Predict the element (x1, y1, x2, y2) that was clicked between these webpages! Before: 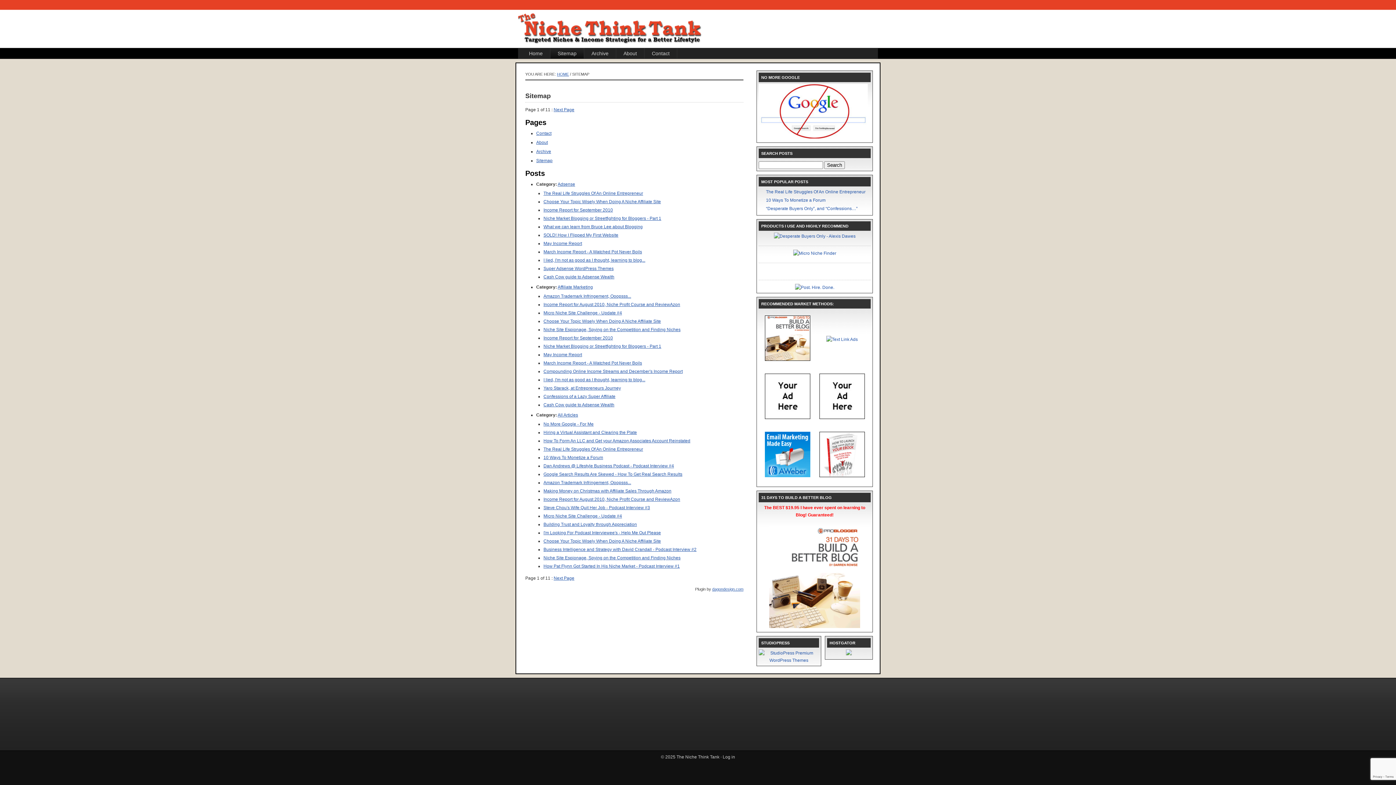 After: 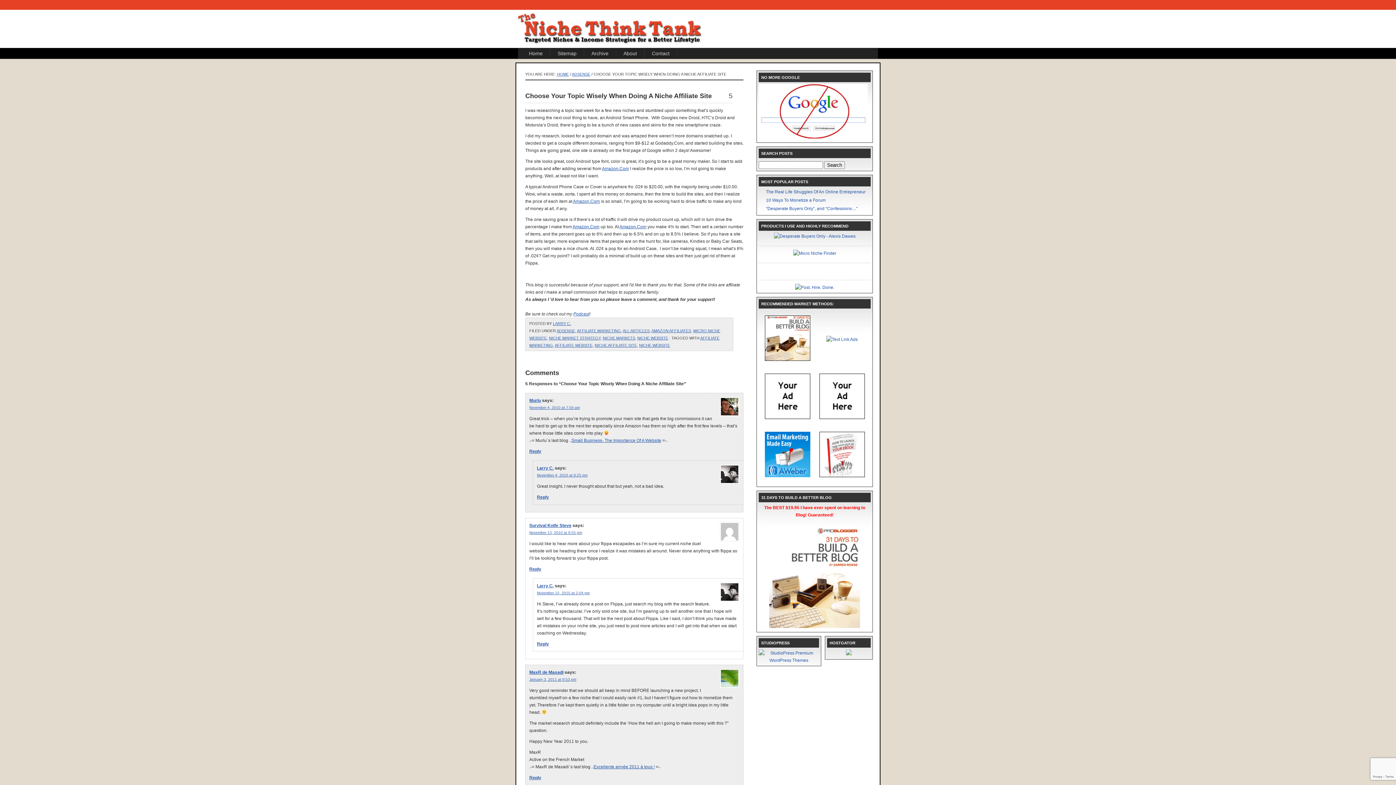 Action: label: Choose Your Topic Wisely When Doing A Niche Affiliate Site bbox: (543, 318, 661, 324)